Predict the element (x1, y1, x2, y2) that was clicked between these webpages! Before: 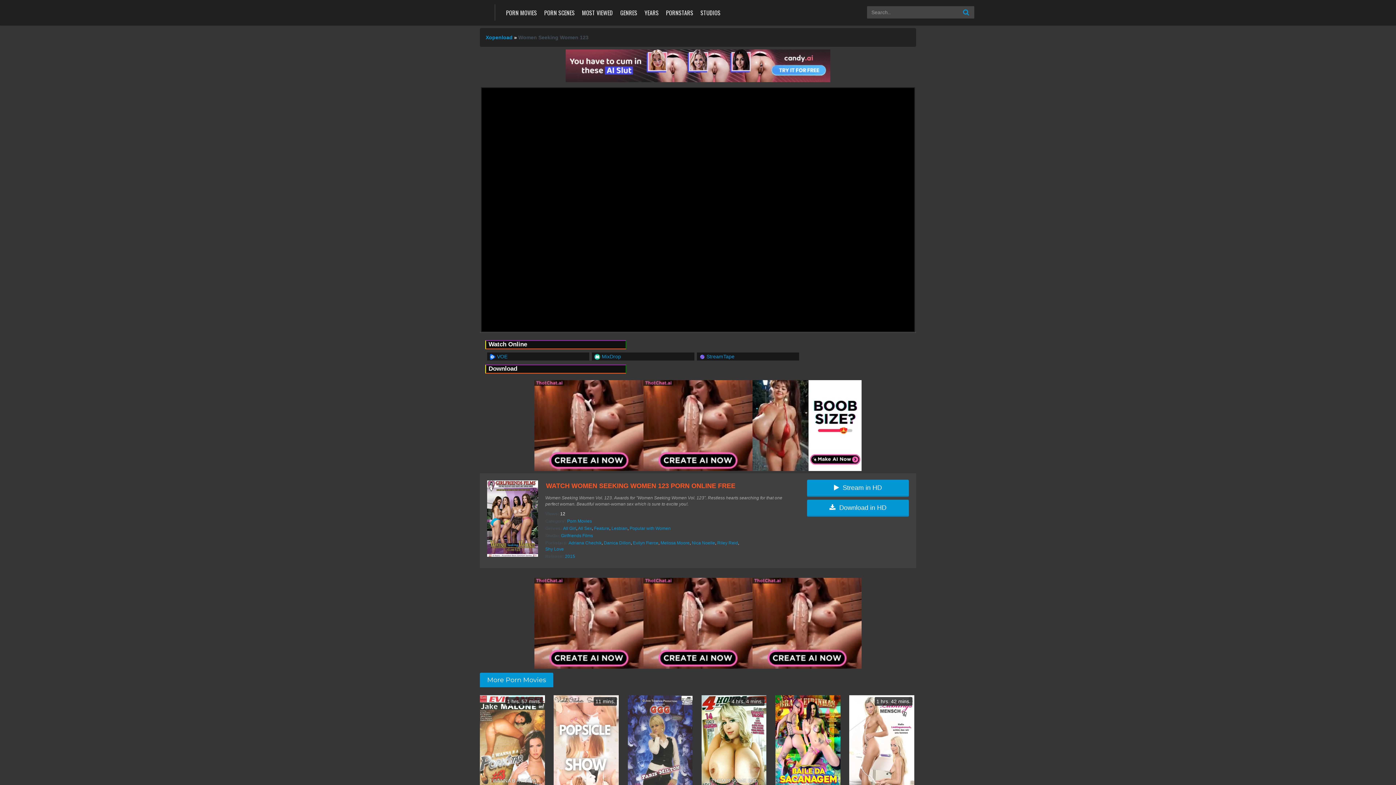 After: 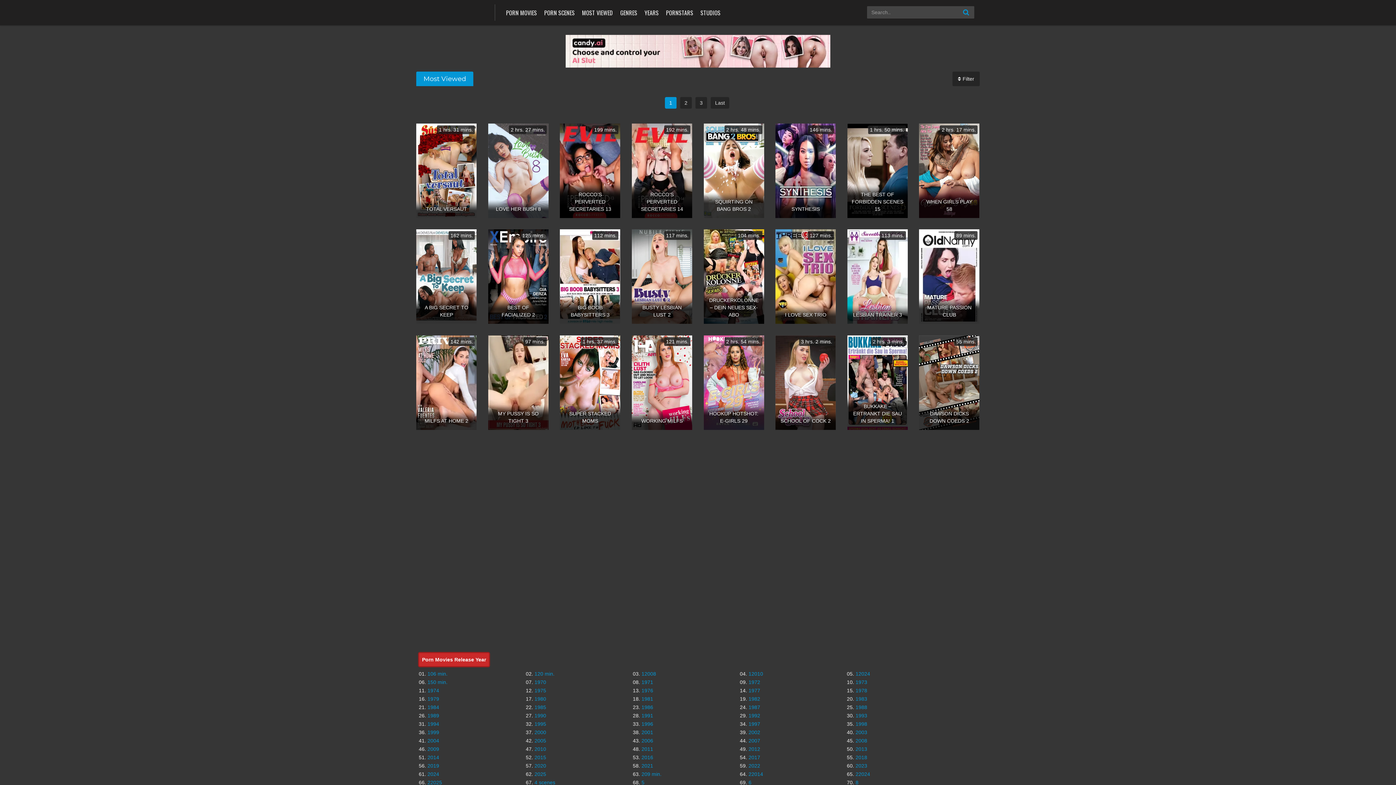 Action: label: MOST VIEWED bbox: (580, 0, 614, 25)